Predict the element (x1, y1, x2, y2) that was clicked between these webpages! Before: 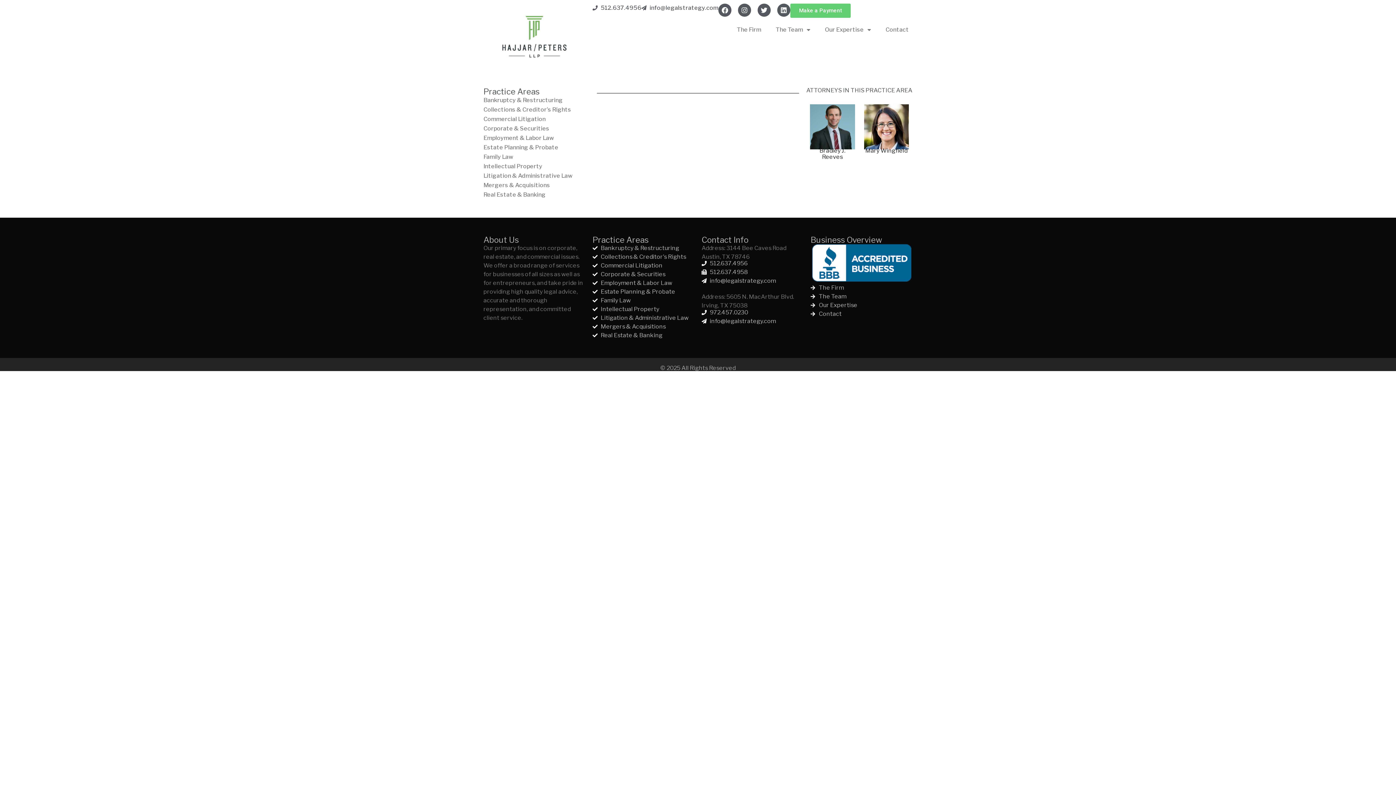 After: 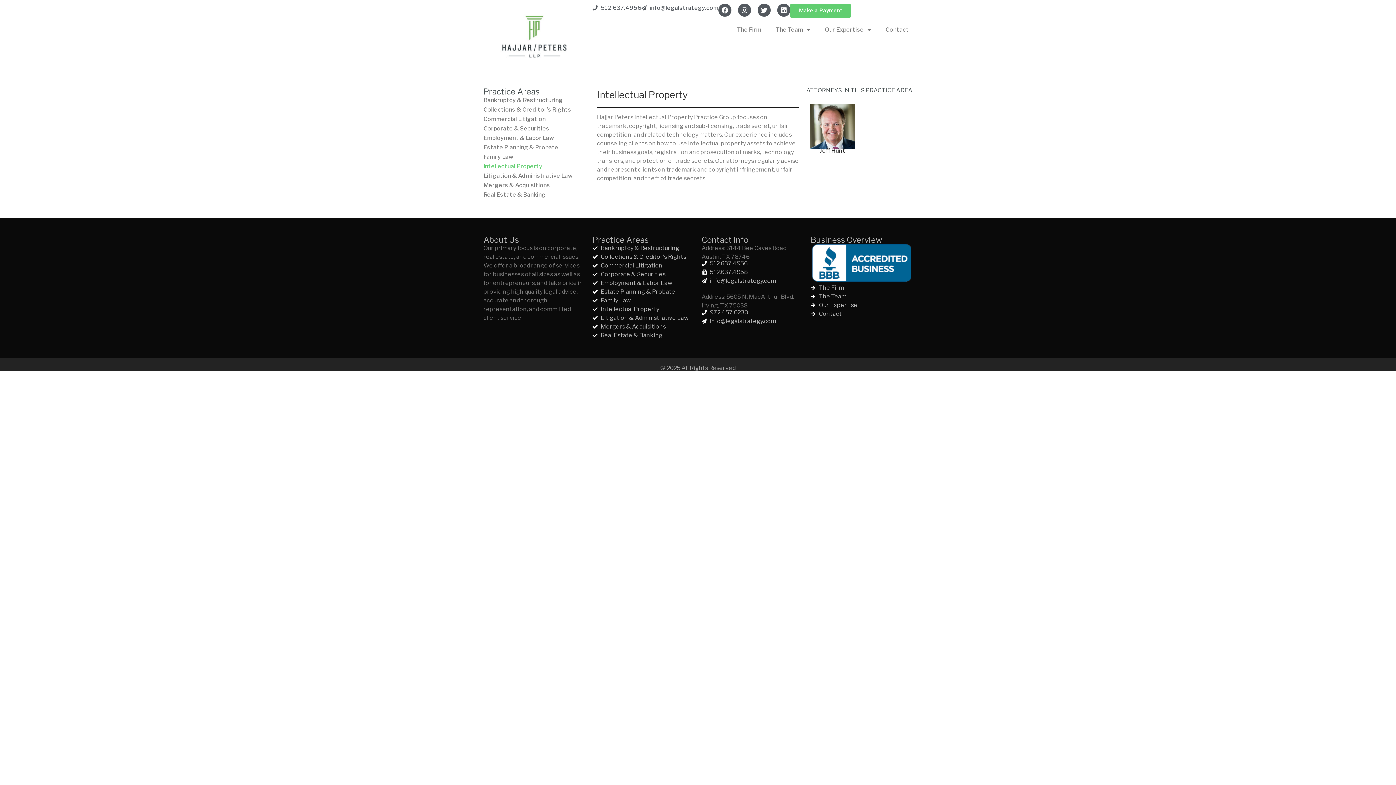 Action: bbox: (483, 161, 589, 171) label: Intellectual Property